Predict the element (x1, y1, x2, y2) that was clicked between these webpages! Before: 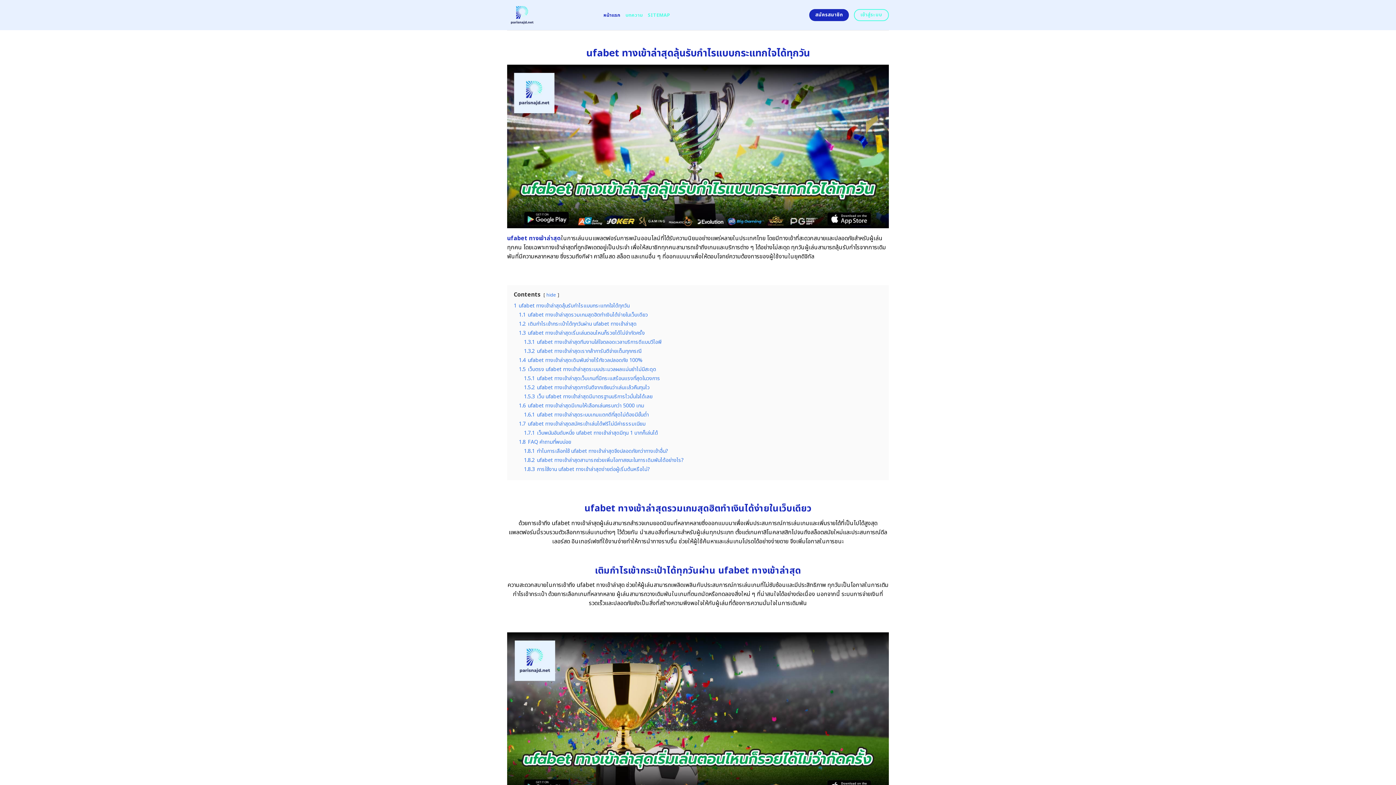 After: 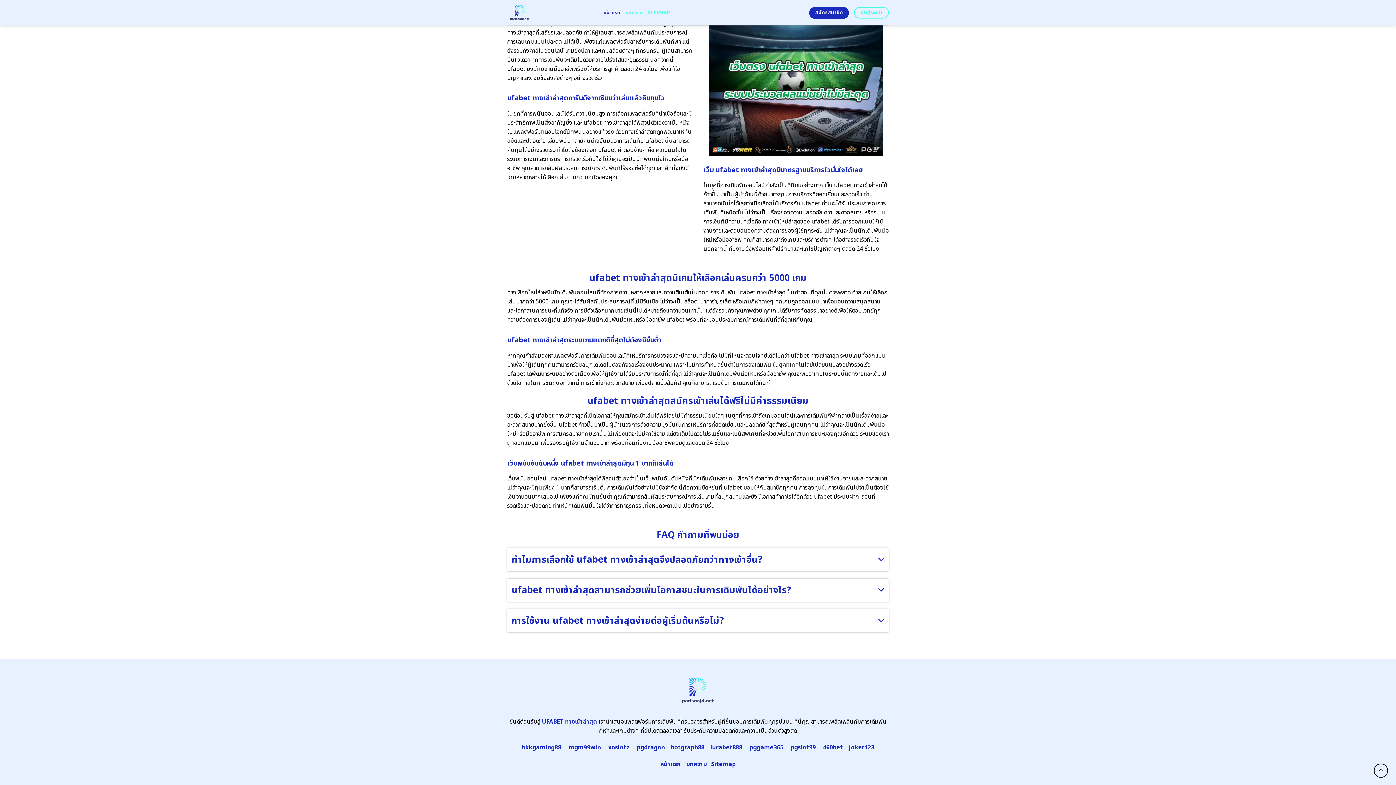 Action: label: 1.5.3 เว็บ ufabet ทางเข้าล่าสุดมีมาตรฐานบริการไวมั่นใจได้เลย bbox: (524, 393, 652, 400)